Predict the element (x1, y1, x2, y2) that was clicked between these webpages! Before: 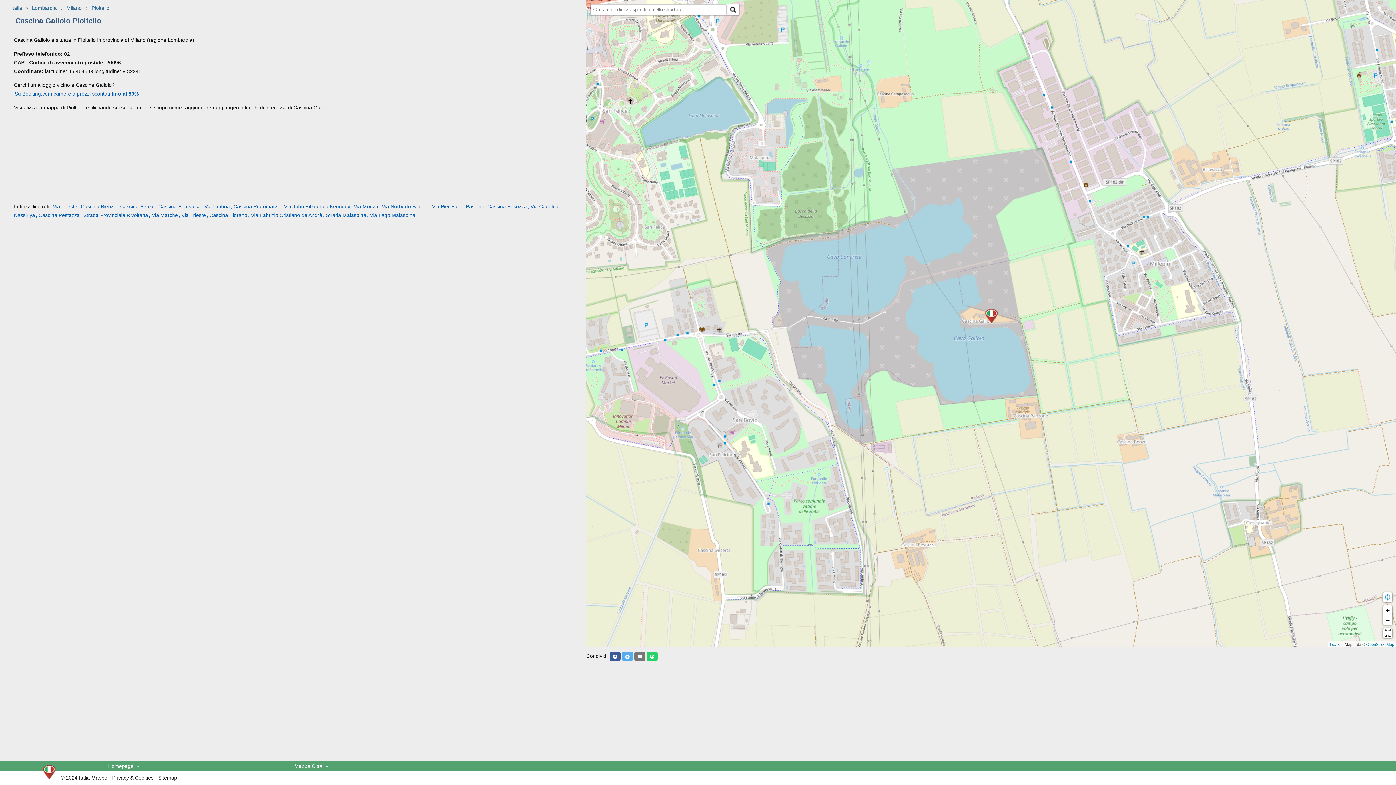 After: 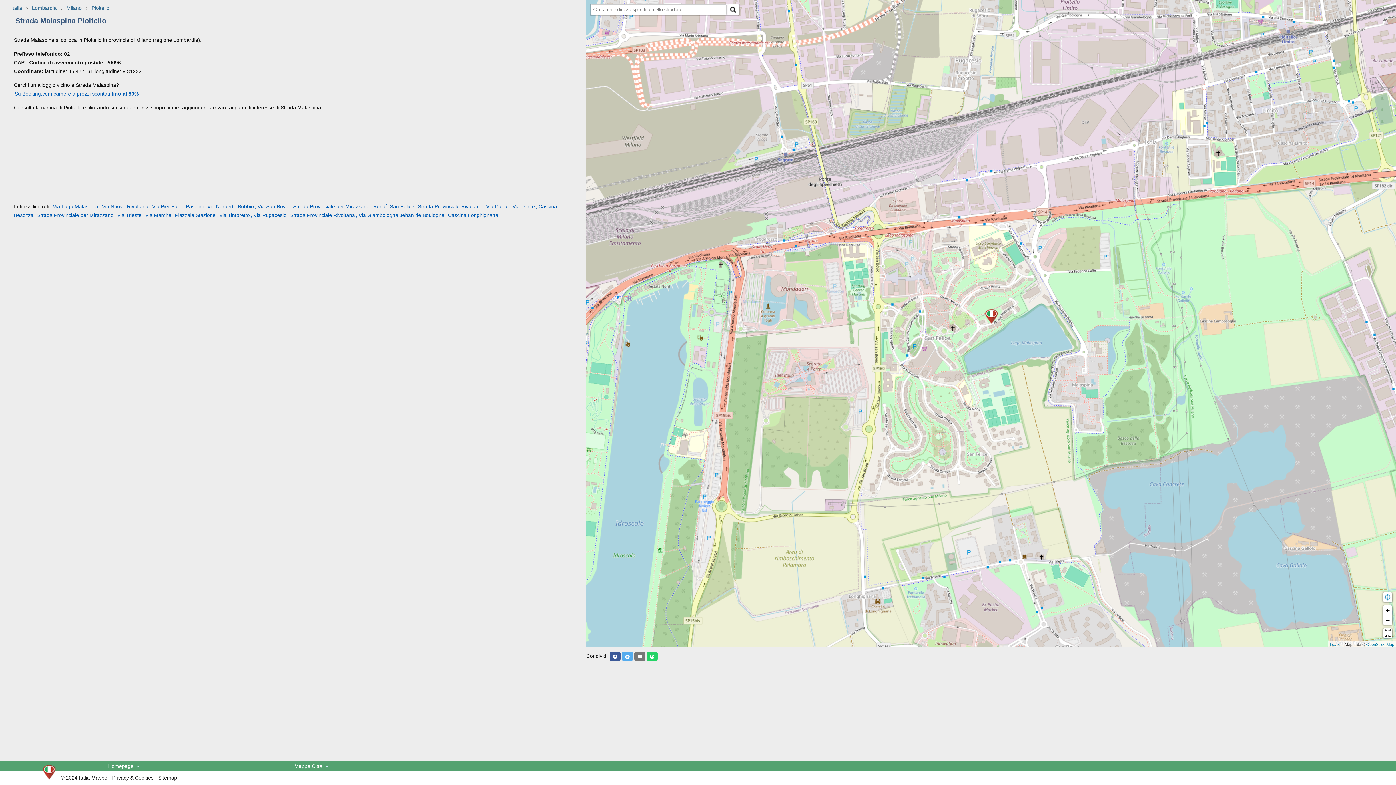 Action: label: , Strada Malaspina bbox: (322, 212, 366, 218)